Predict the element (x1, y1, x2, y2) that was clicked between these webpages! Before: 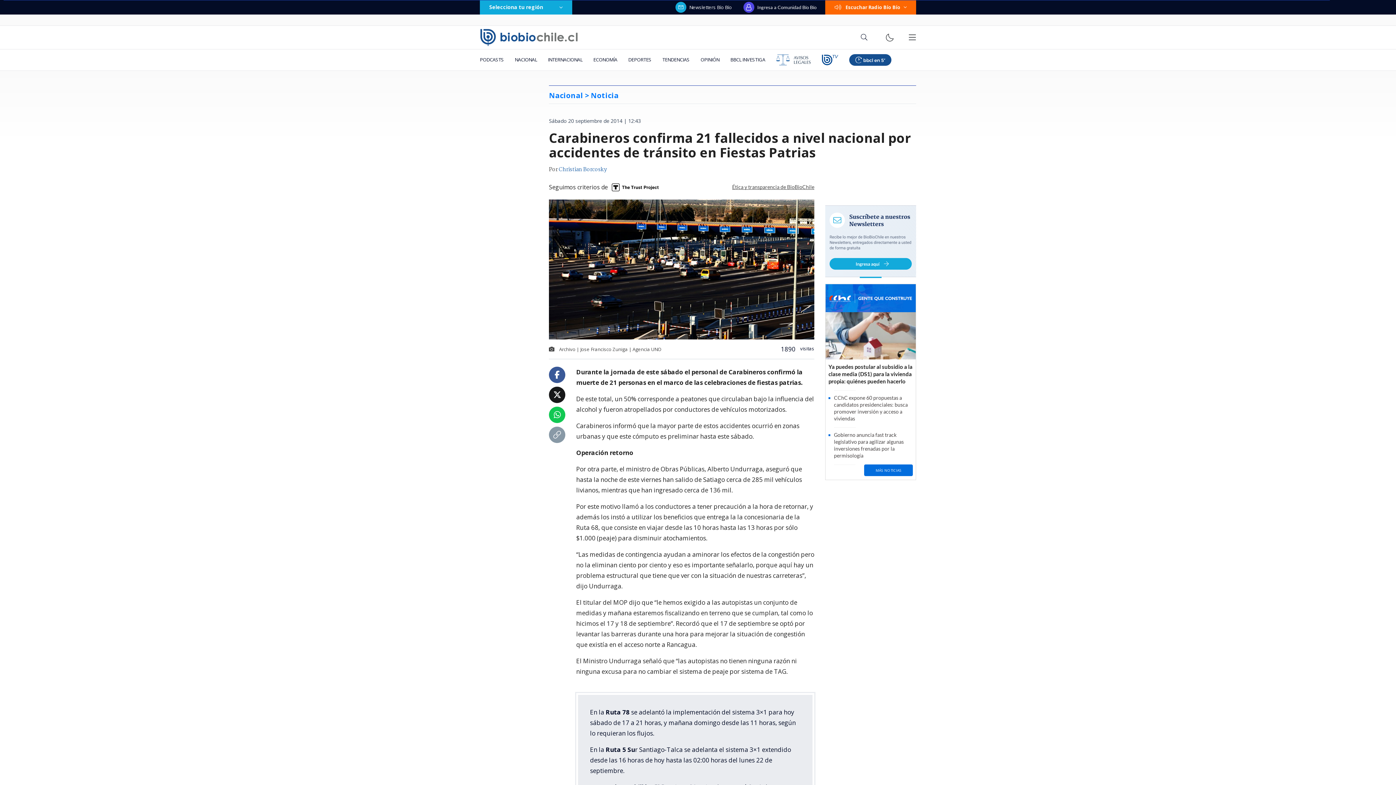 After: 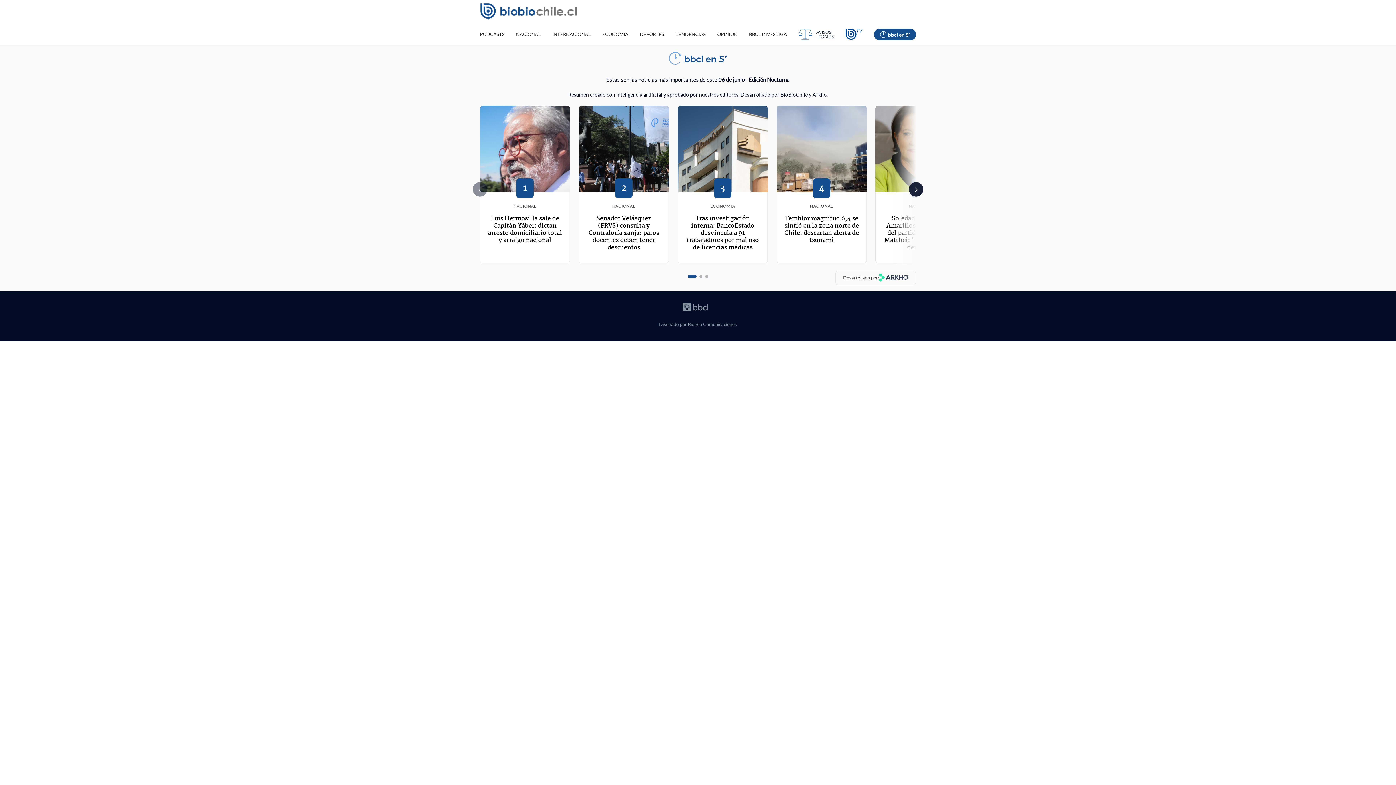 Action: bbox: (844, 49, 897, 70)